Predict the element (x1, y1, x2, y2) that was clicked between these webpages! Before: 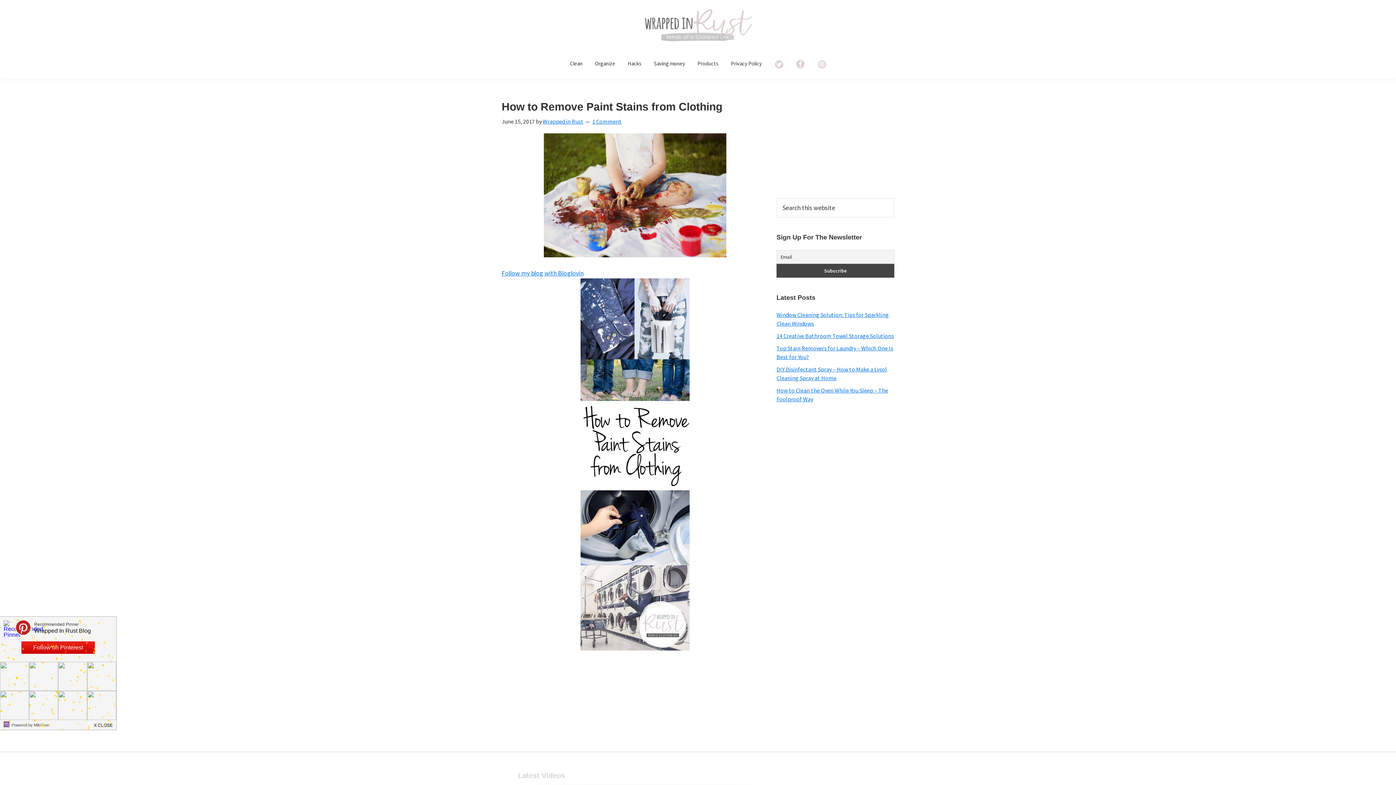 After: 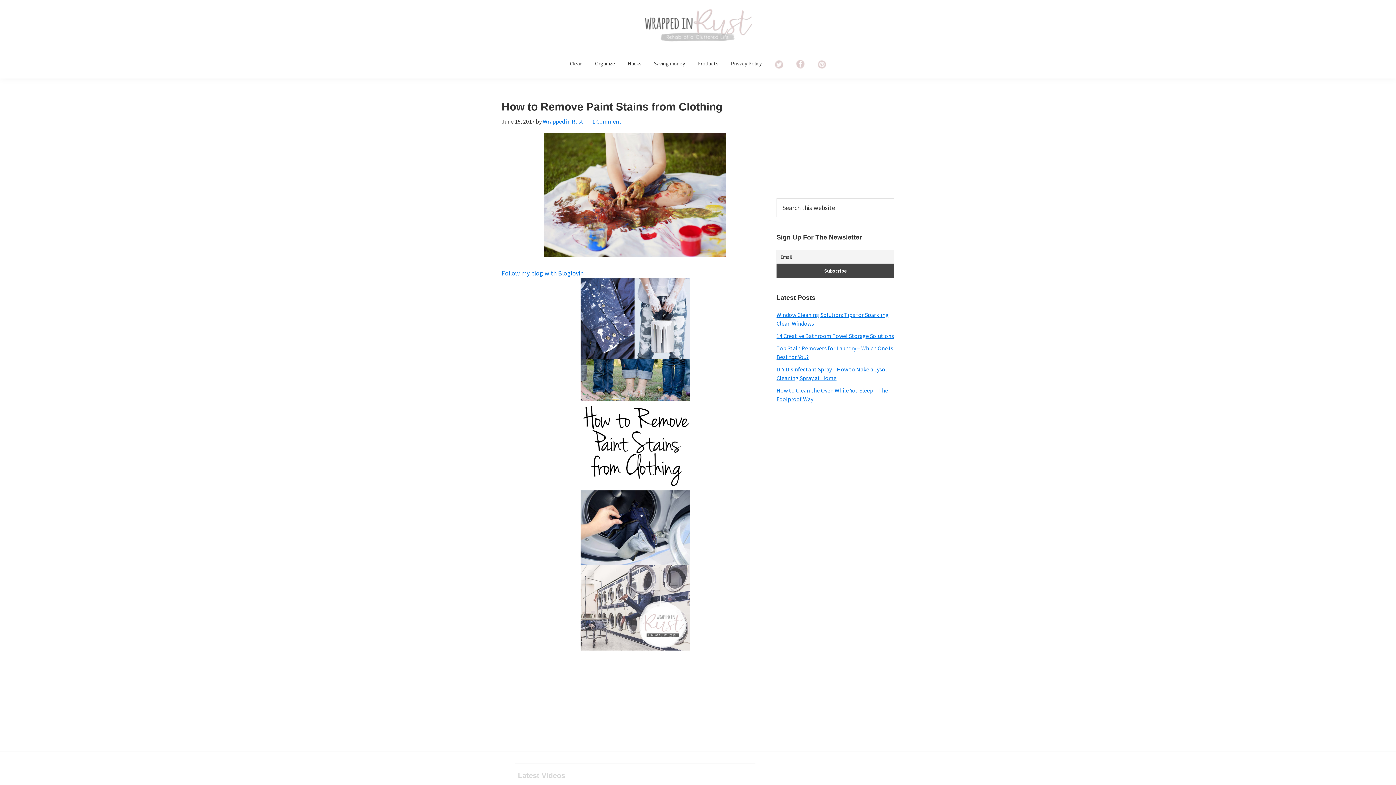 Action: bbox: (87, 716, 120, 731)